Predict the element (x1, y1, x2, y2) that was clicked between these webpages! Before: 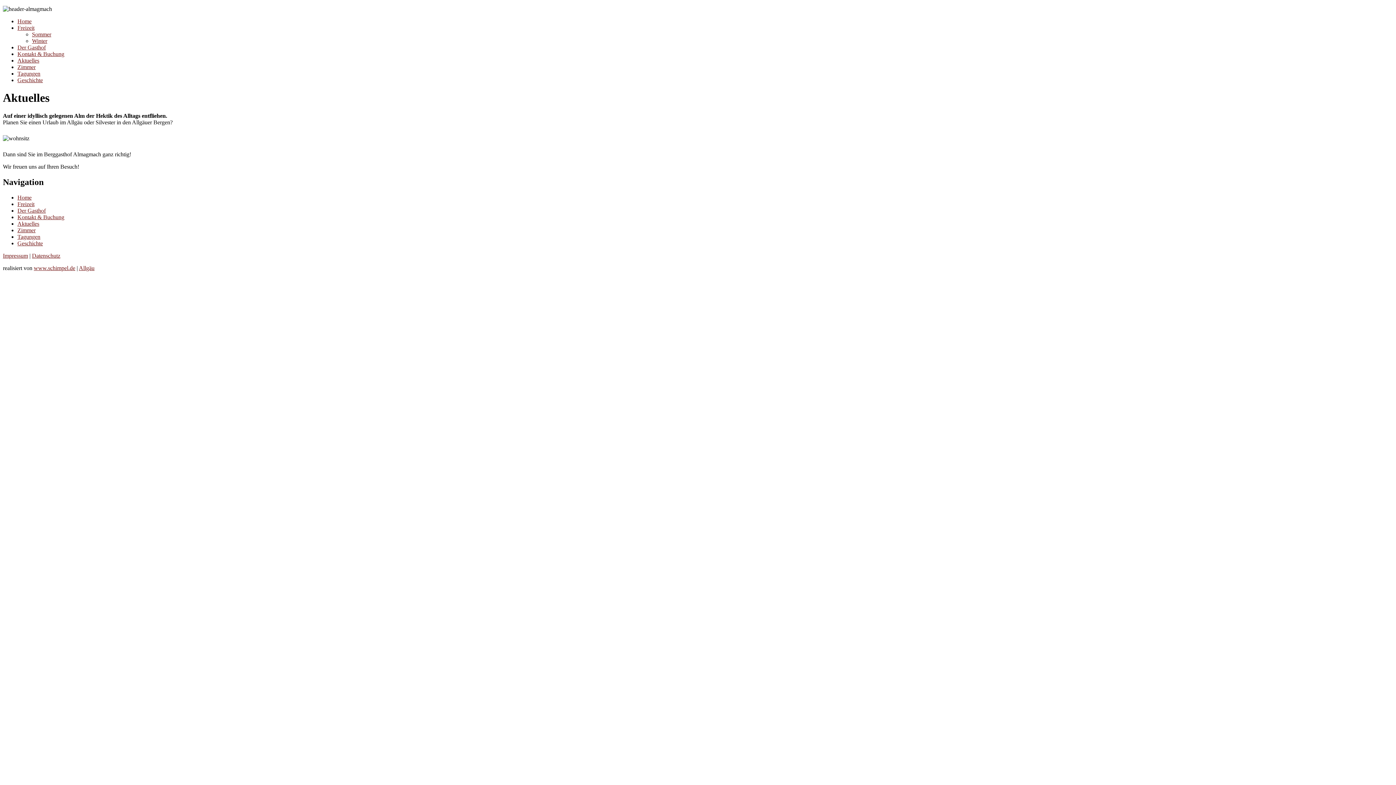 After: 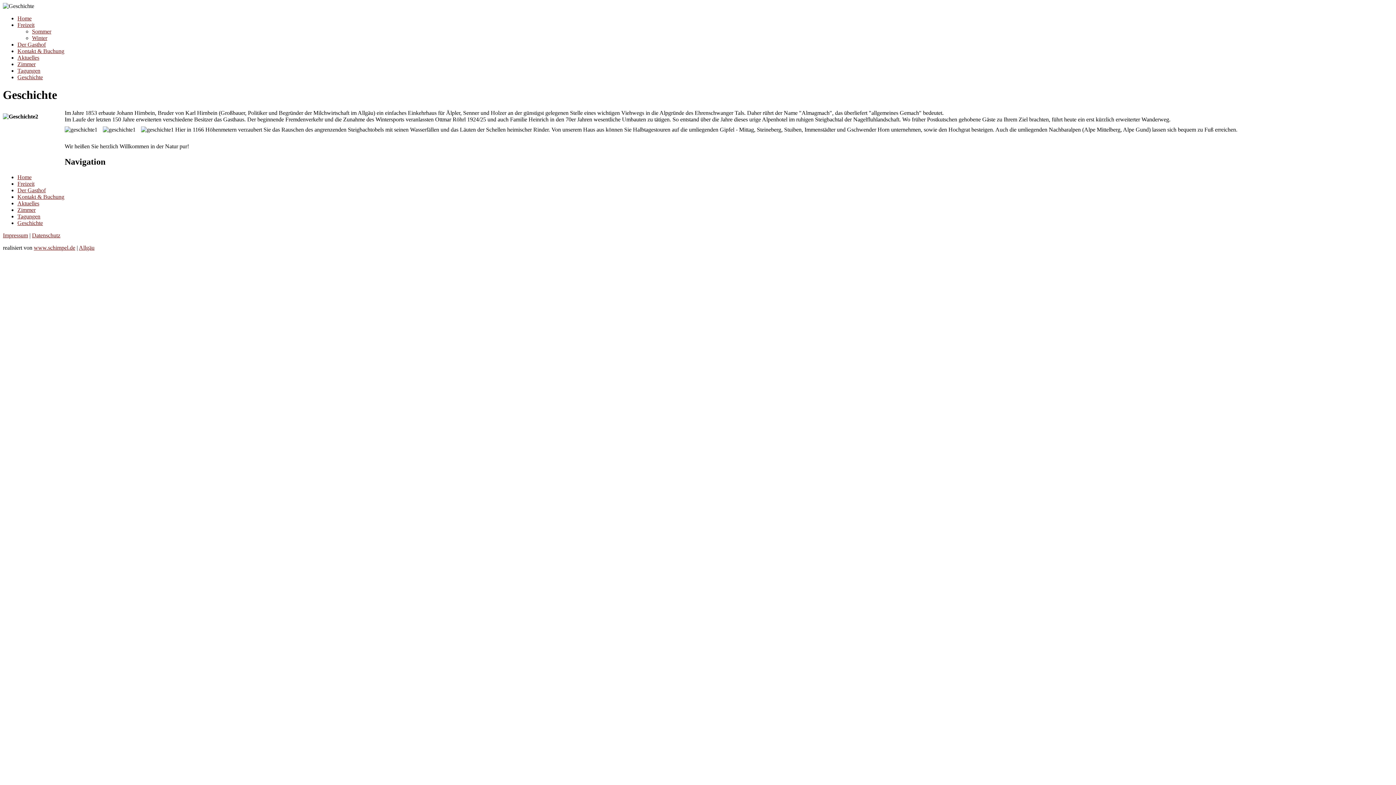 Action: bbox: (17, 77, 42, 83) label: Geschichte